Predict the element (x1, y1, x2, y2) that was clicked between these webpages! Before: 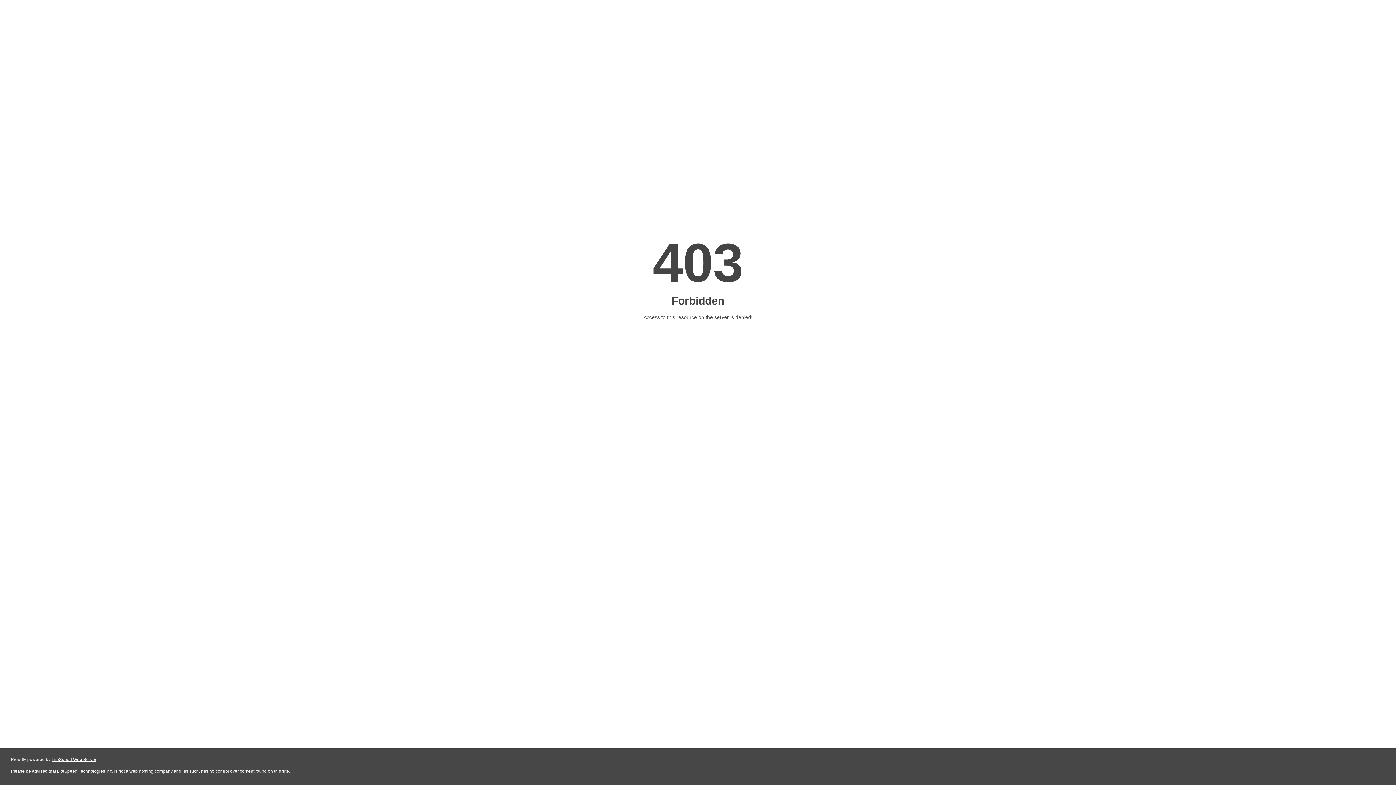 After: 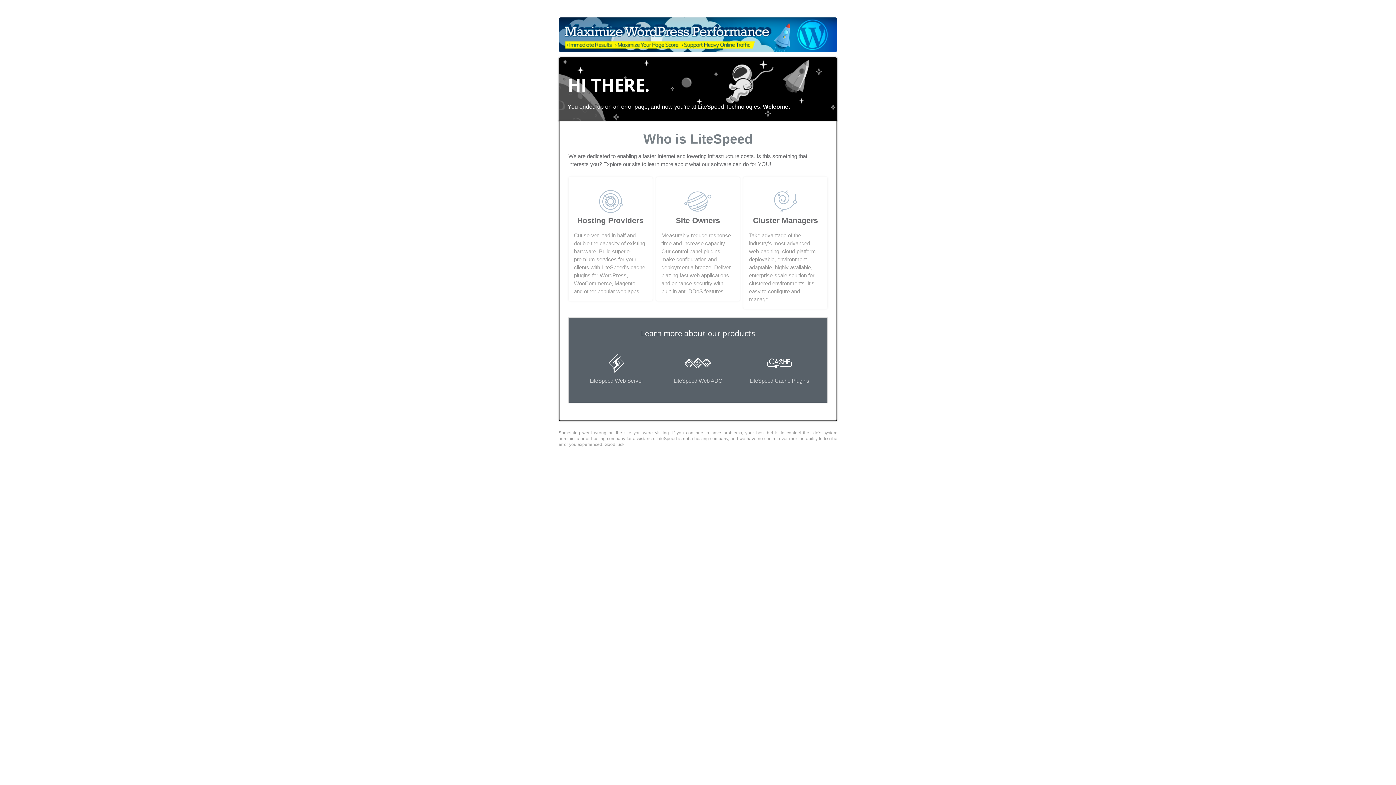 Action: bbox: (51, 757, 96, 762) label: LiteSpeed Web Server